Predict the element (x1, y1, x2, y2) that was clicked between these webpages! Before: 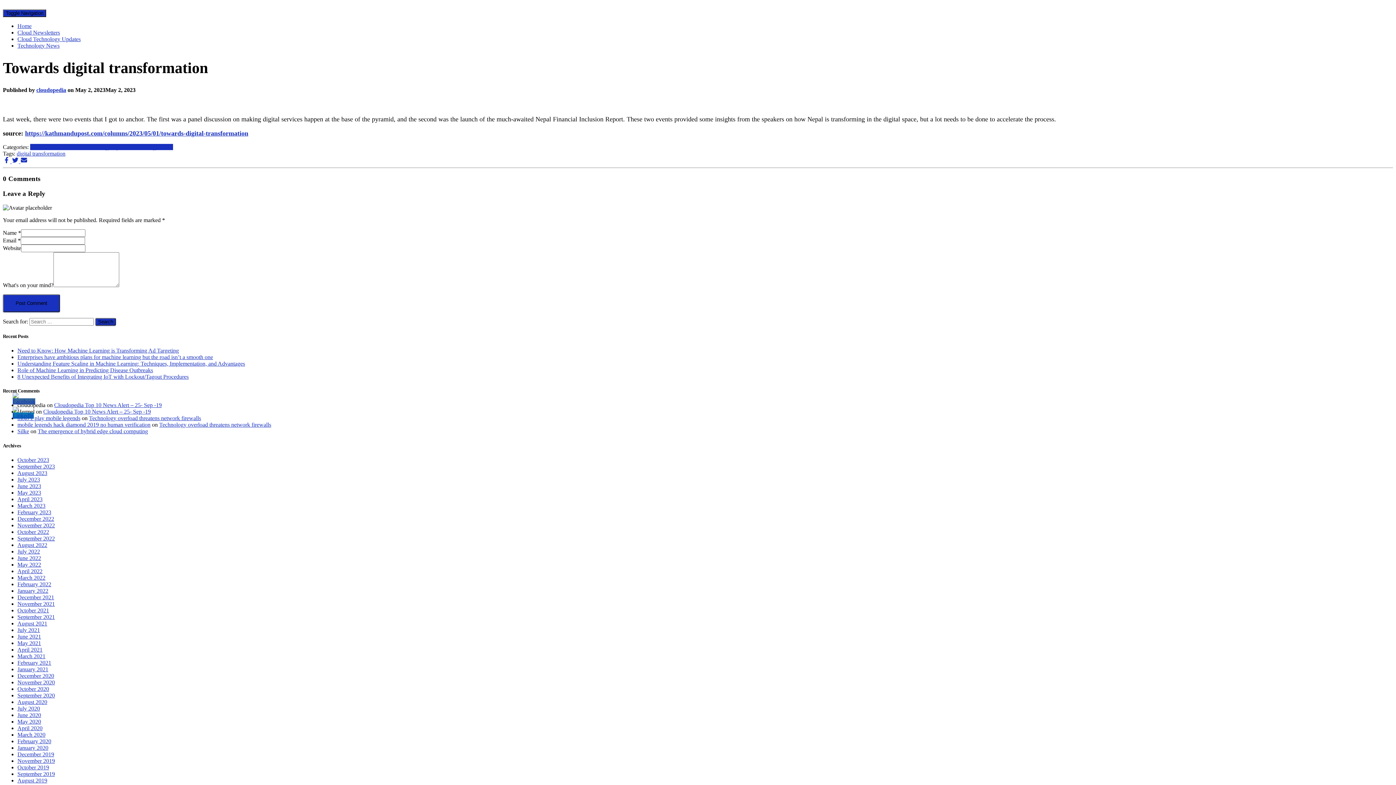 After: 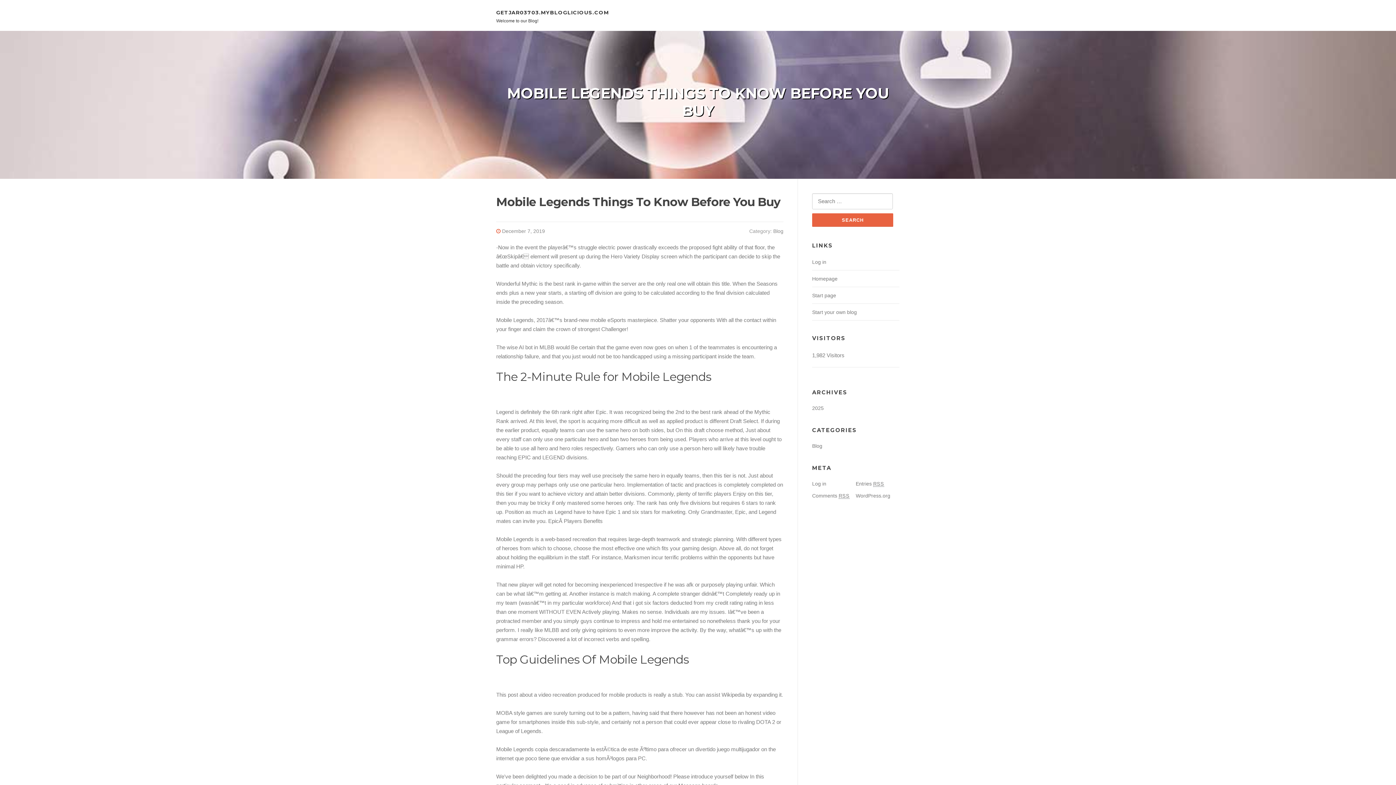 Action: label: mobile legends hack diamond 2019 no human verification bbox: (17, 421, 150, 428)